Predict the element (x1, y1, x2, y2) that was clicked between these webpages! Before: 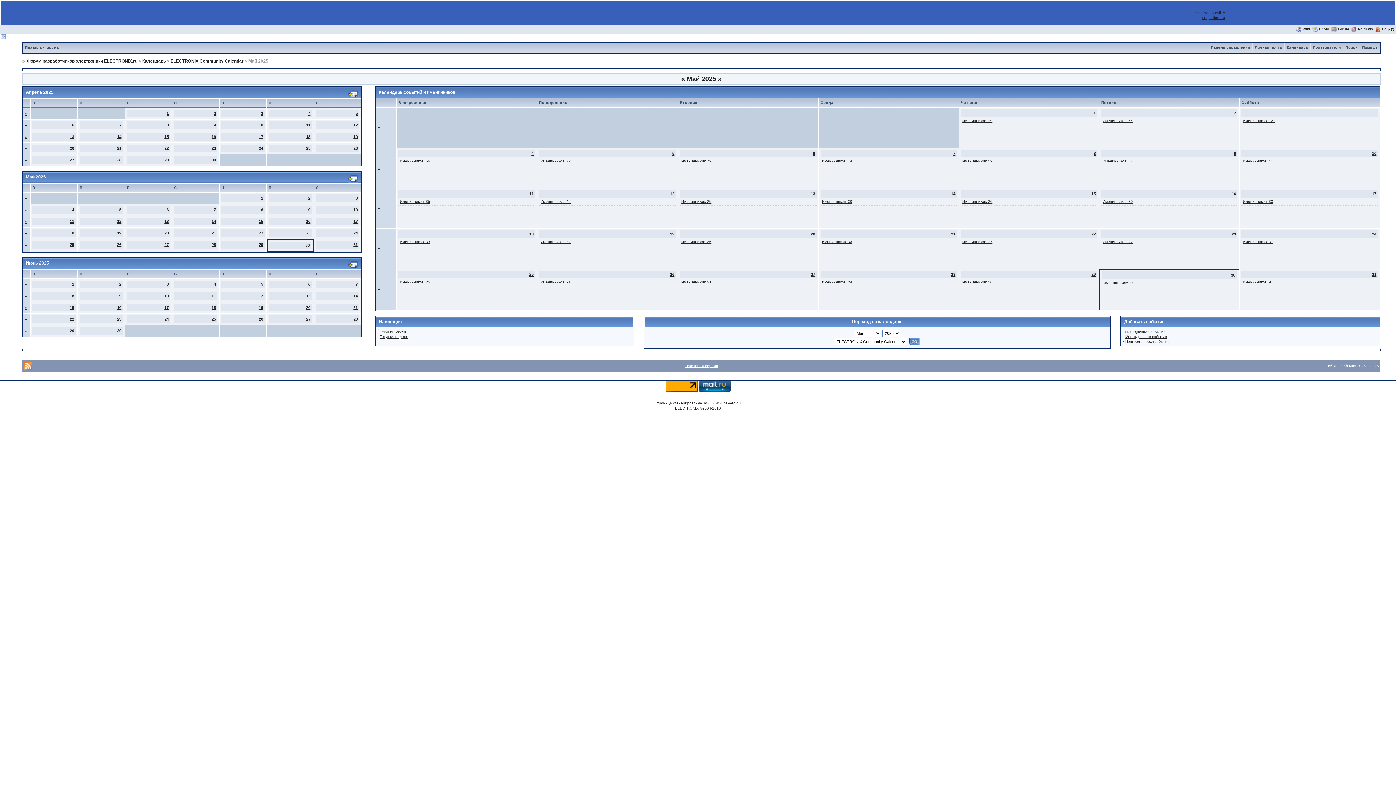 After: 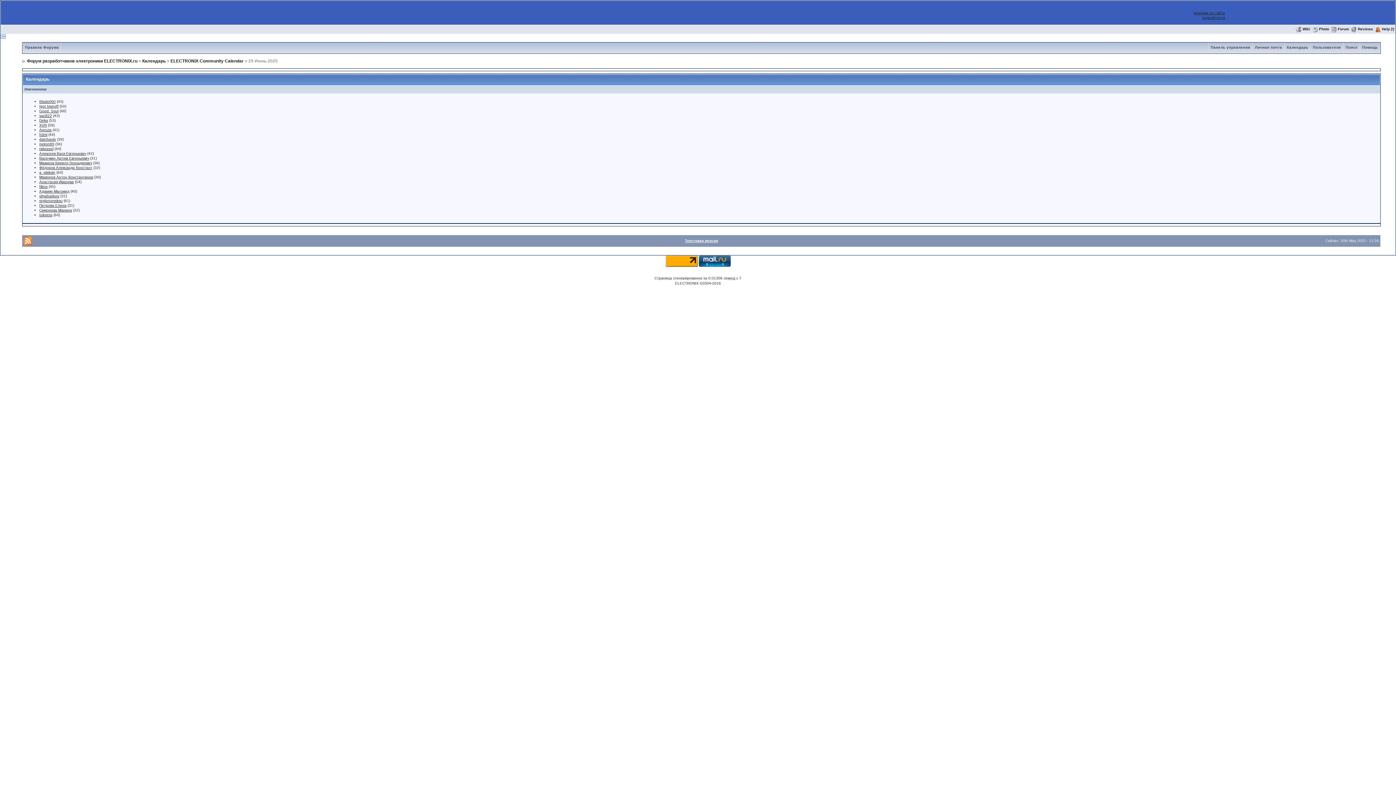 Action: bbox: (69, 328, 74, 333) label: 29